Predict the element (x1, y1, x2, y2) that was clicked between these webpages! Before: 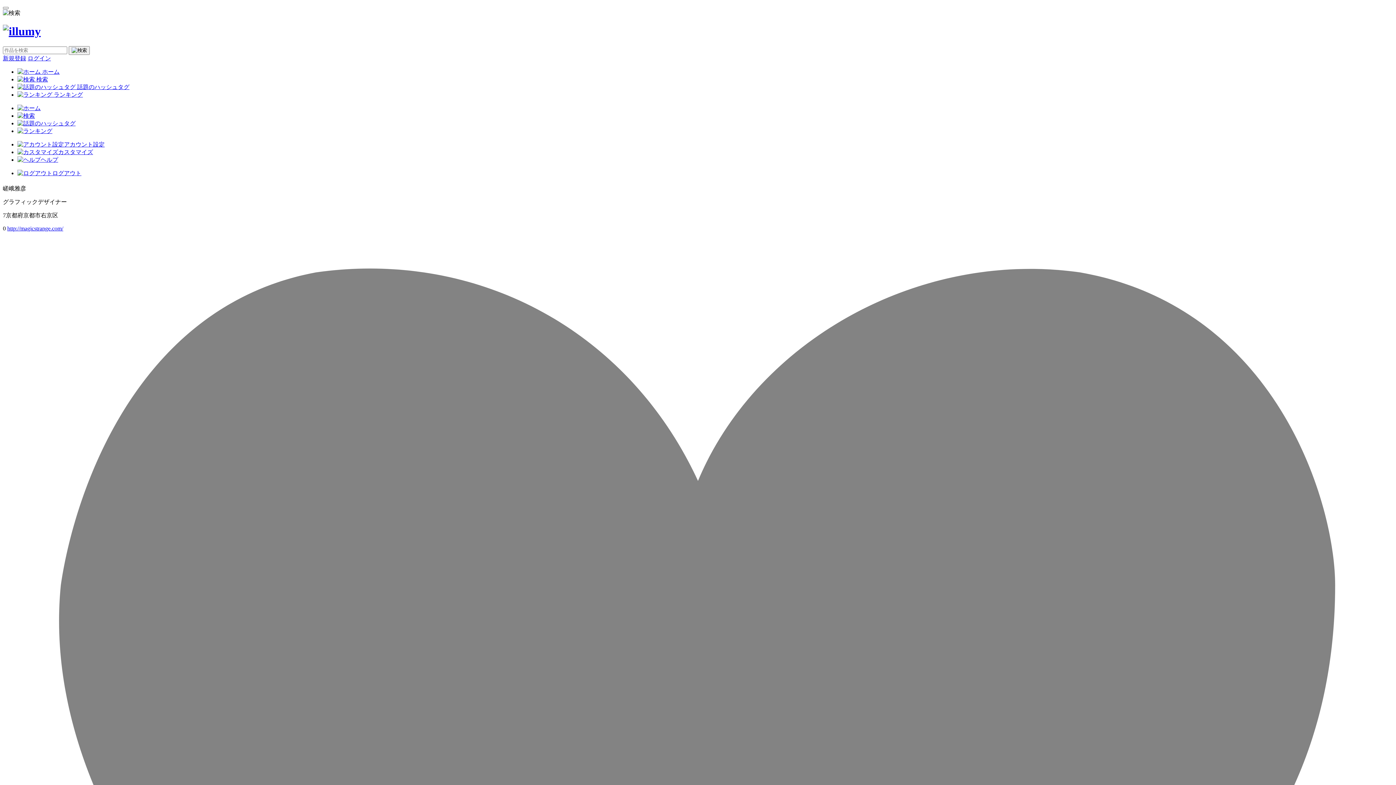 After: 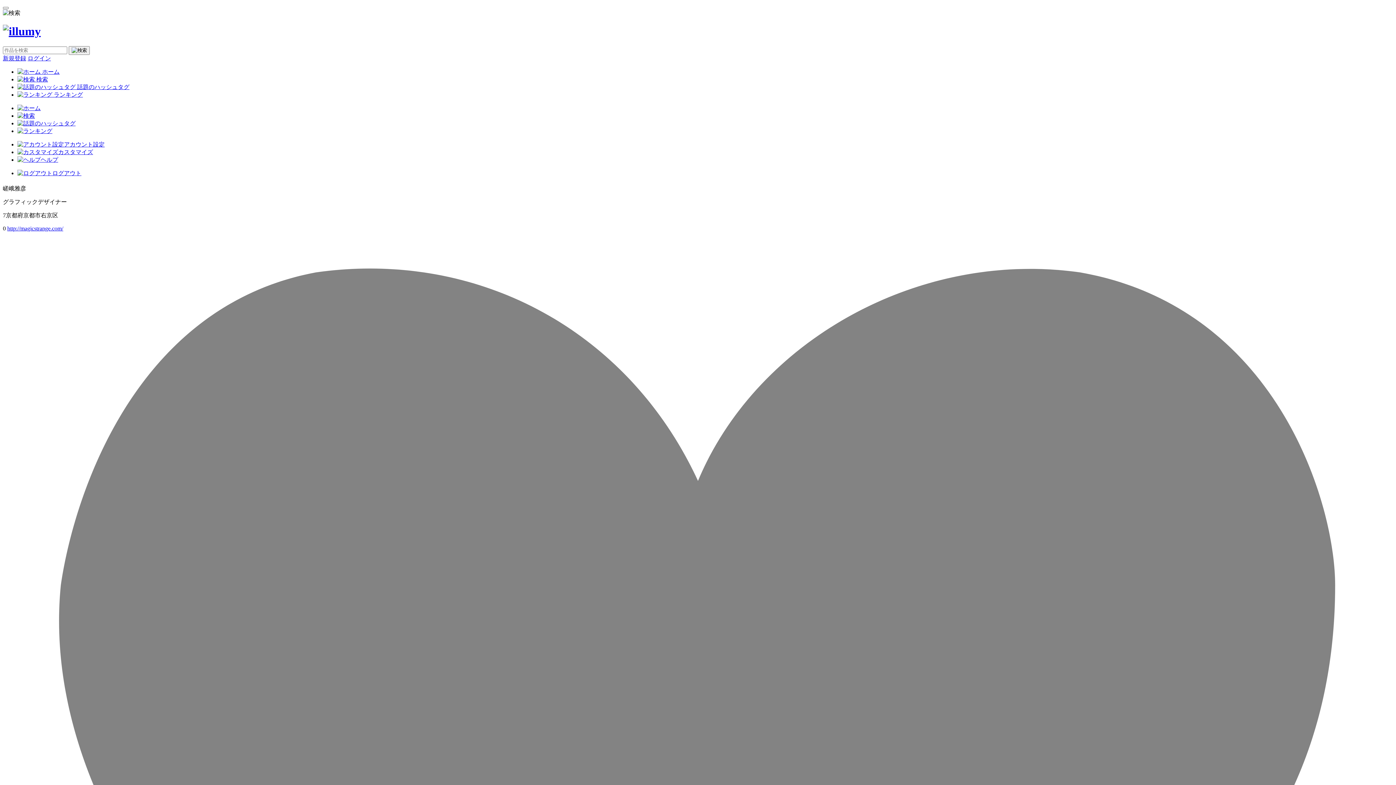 Action: bbox: (2, 9, 1393, 17)